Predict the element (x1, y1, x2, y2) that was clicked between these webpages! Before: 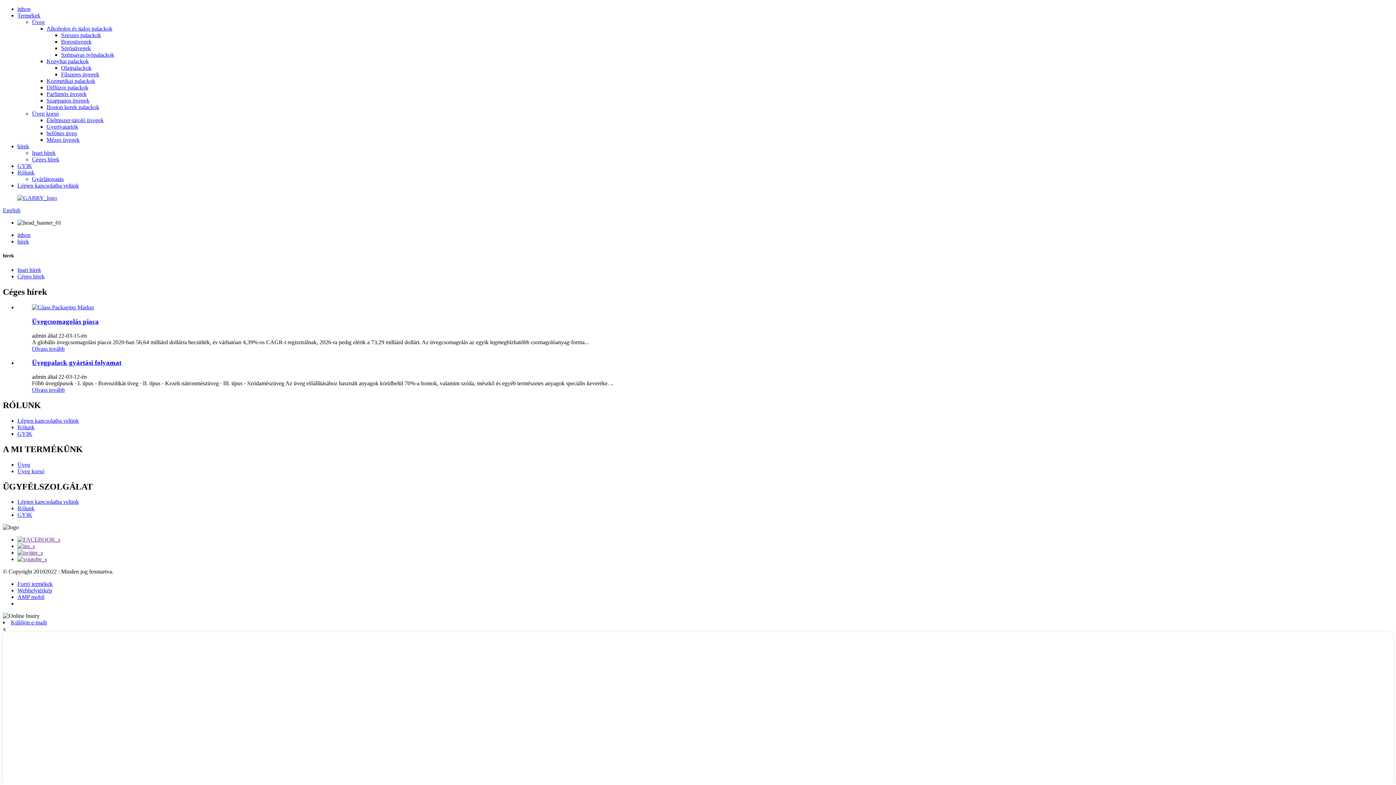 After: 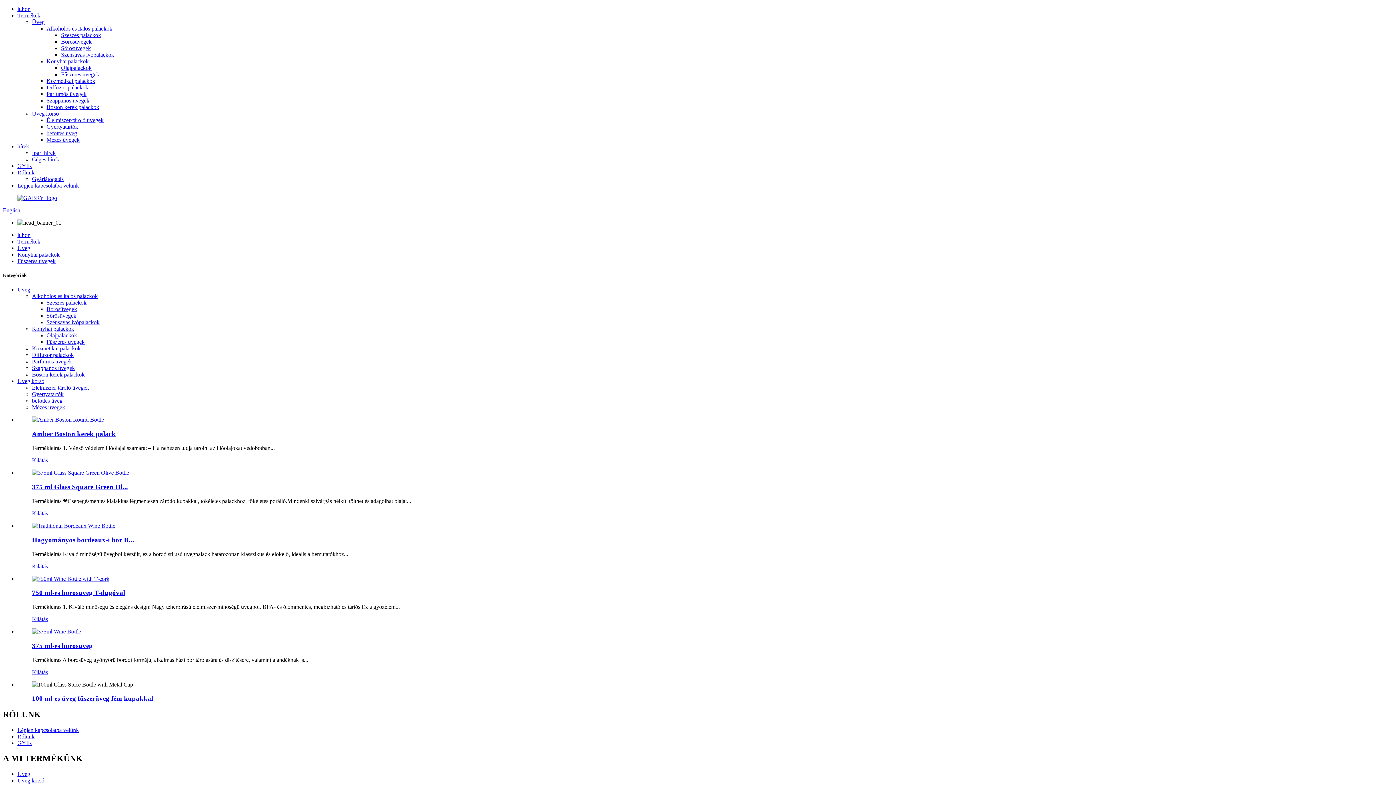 Action: bbox: (61, 71, 99, 77) label: Fűszeres üvegek